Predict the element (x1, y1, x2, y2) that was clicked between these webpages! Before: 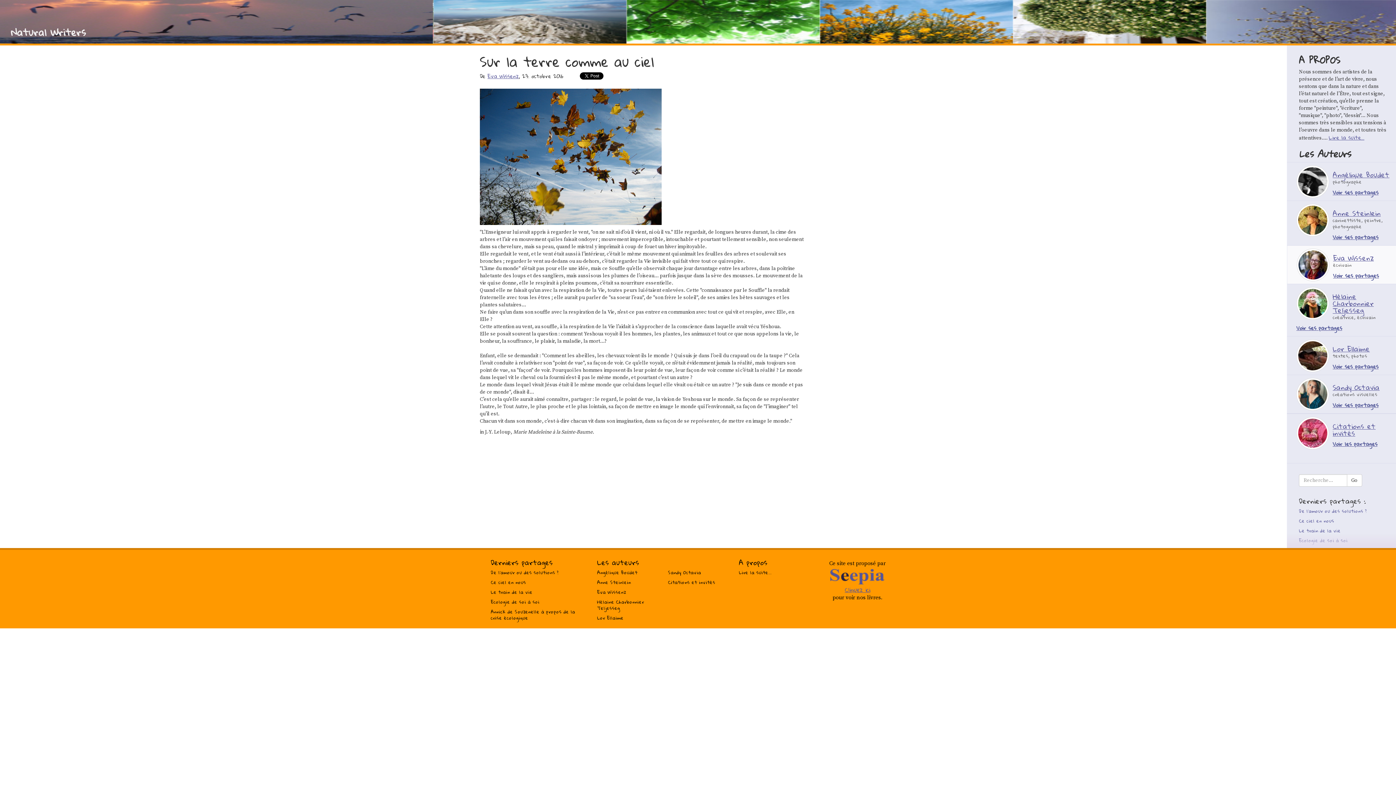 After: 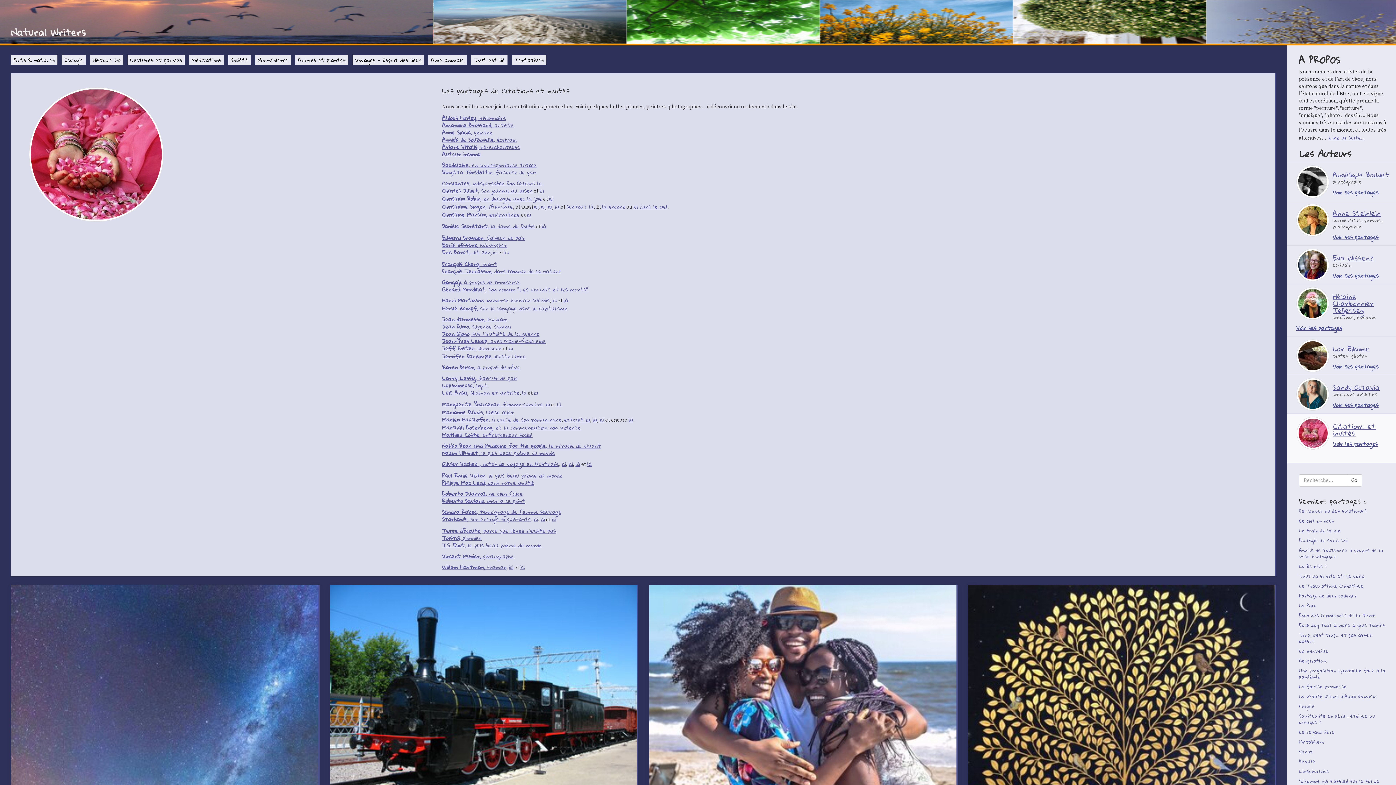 Action: label: Citations et invités bbox: (668, 578, 715, 586)